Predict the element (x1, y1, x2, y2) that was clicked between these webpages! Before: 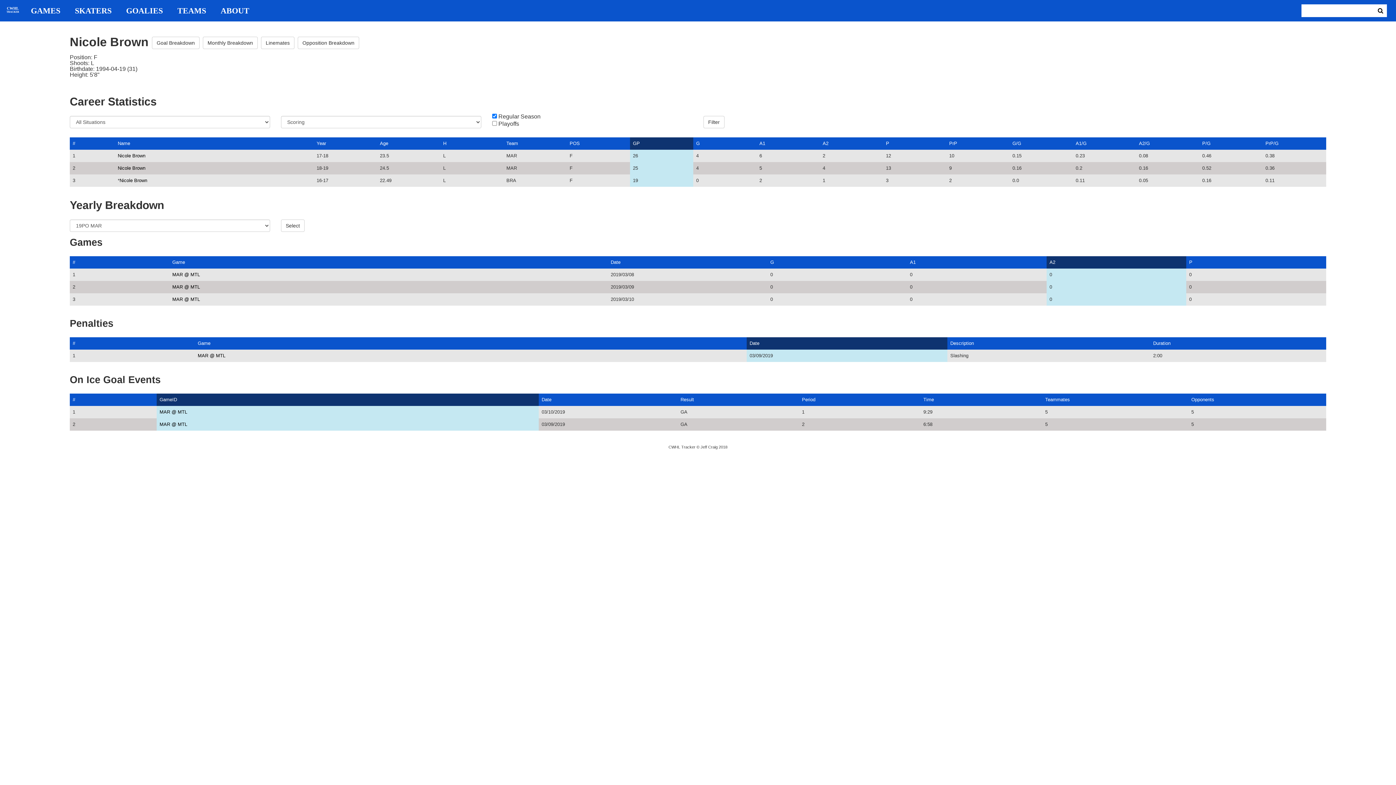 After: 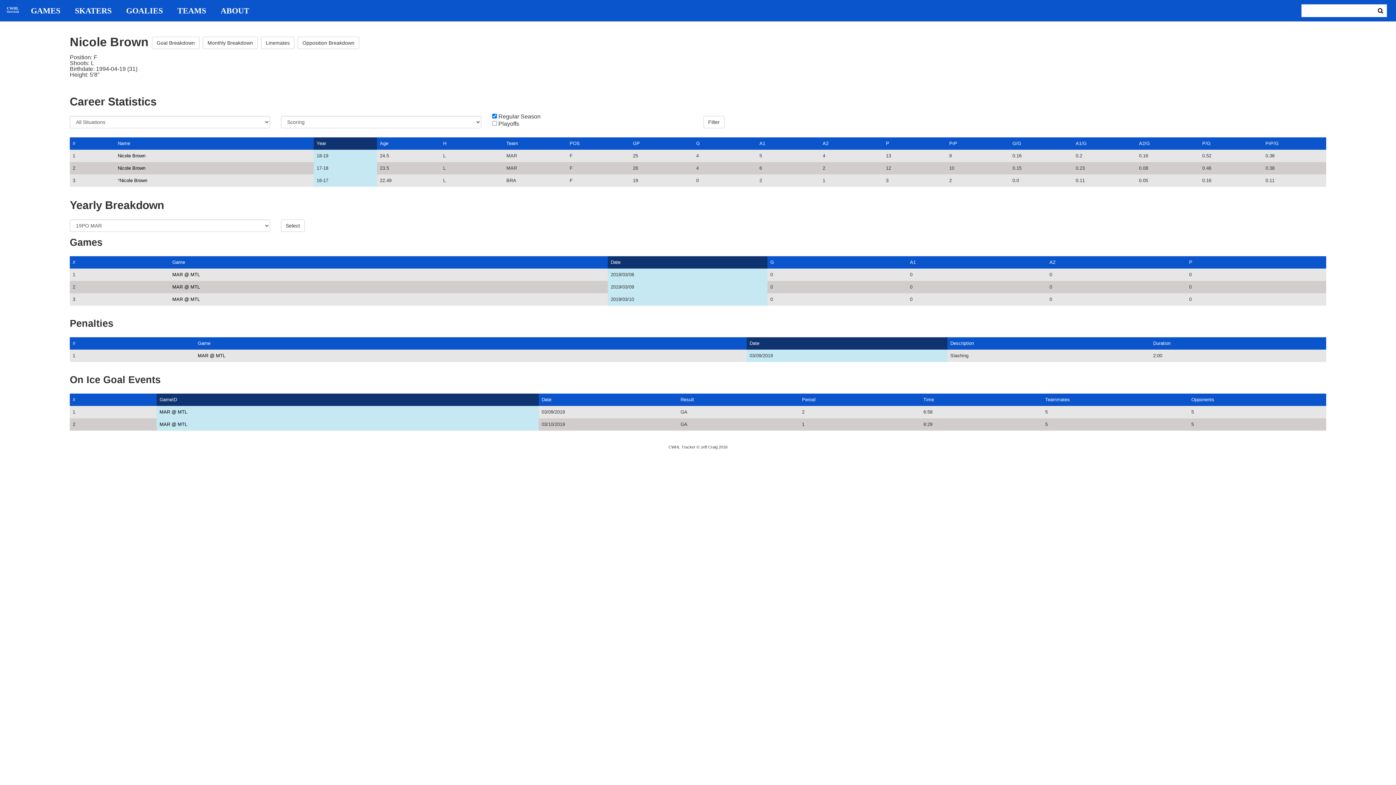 Action: bbox: (119, 177, 147, 183) label: Nicole Brown